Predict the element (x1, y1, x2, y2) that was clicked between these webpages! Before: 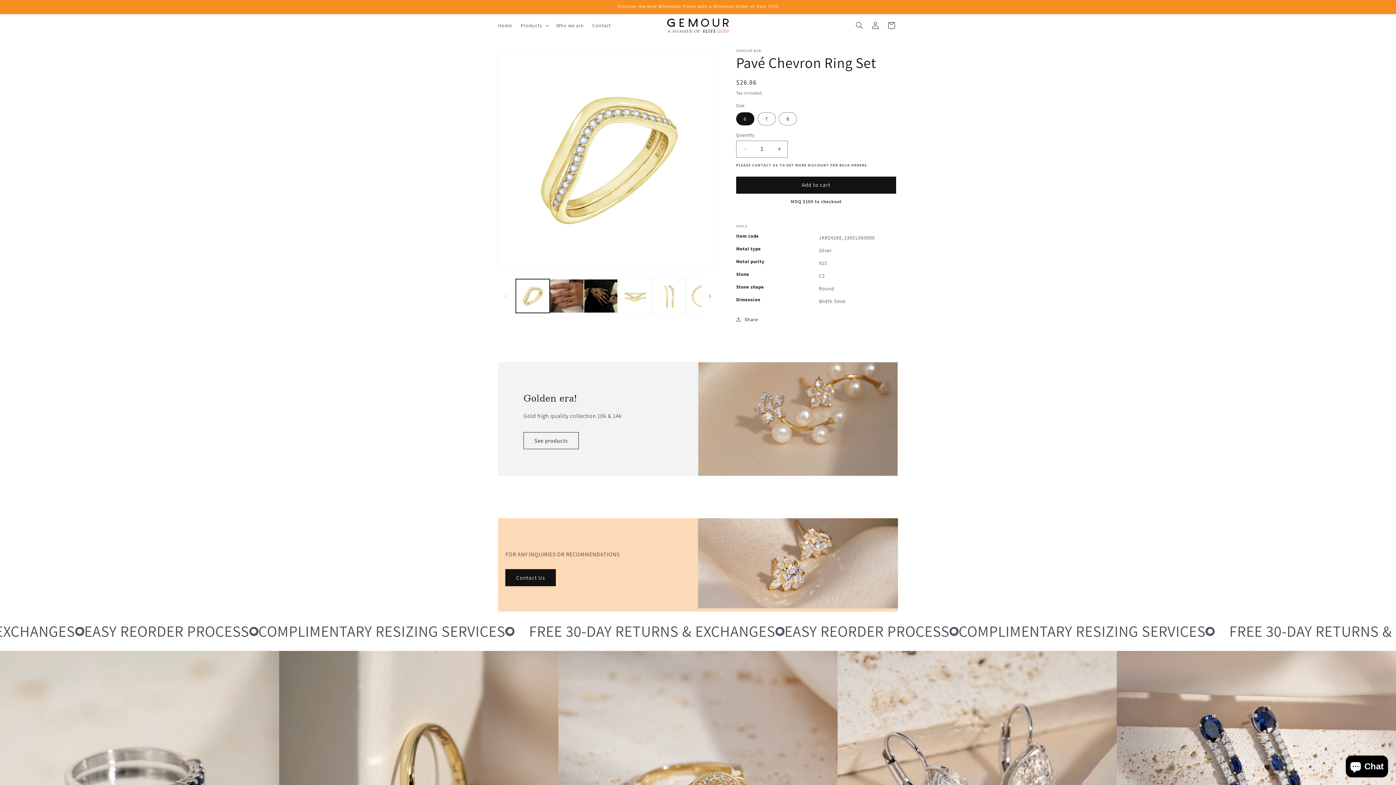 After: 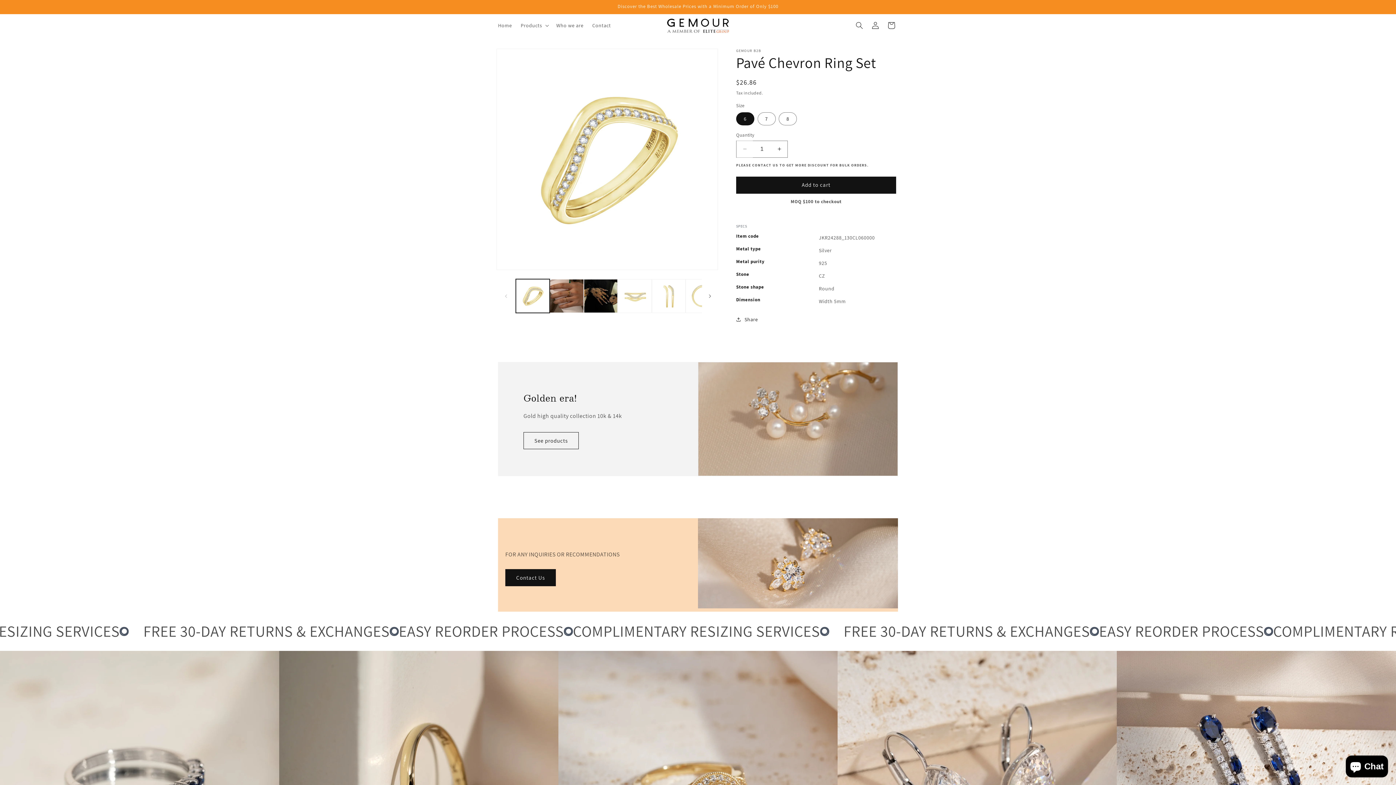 Action: label: Decrease quantity for Pavé Chevron Ring Set bbox: (736, 140, 753, 157)